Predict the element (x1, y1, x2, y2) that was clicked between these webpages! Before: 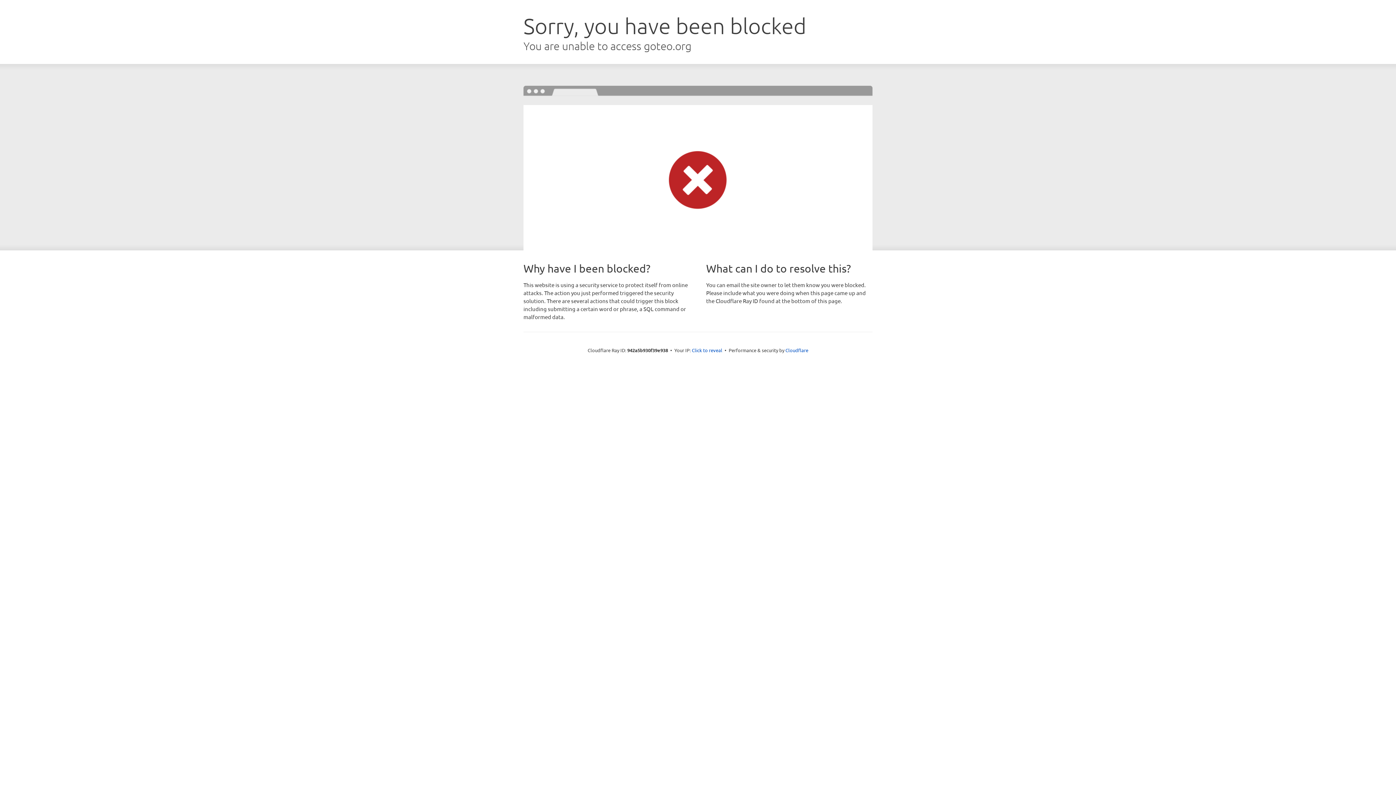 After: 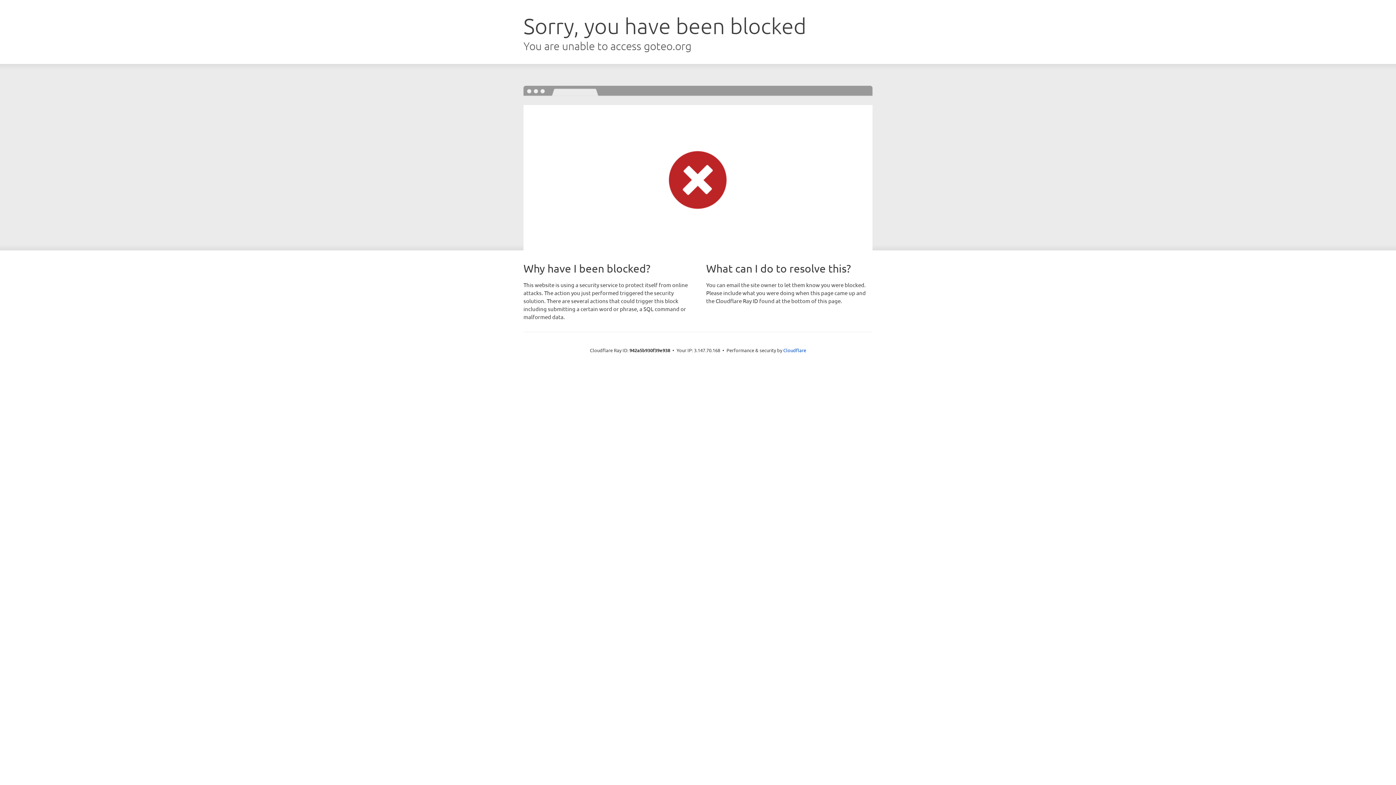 Action: bbox: (692, 346, 722, 353) label: Click to reveal